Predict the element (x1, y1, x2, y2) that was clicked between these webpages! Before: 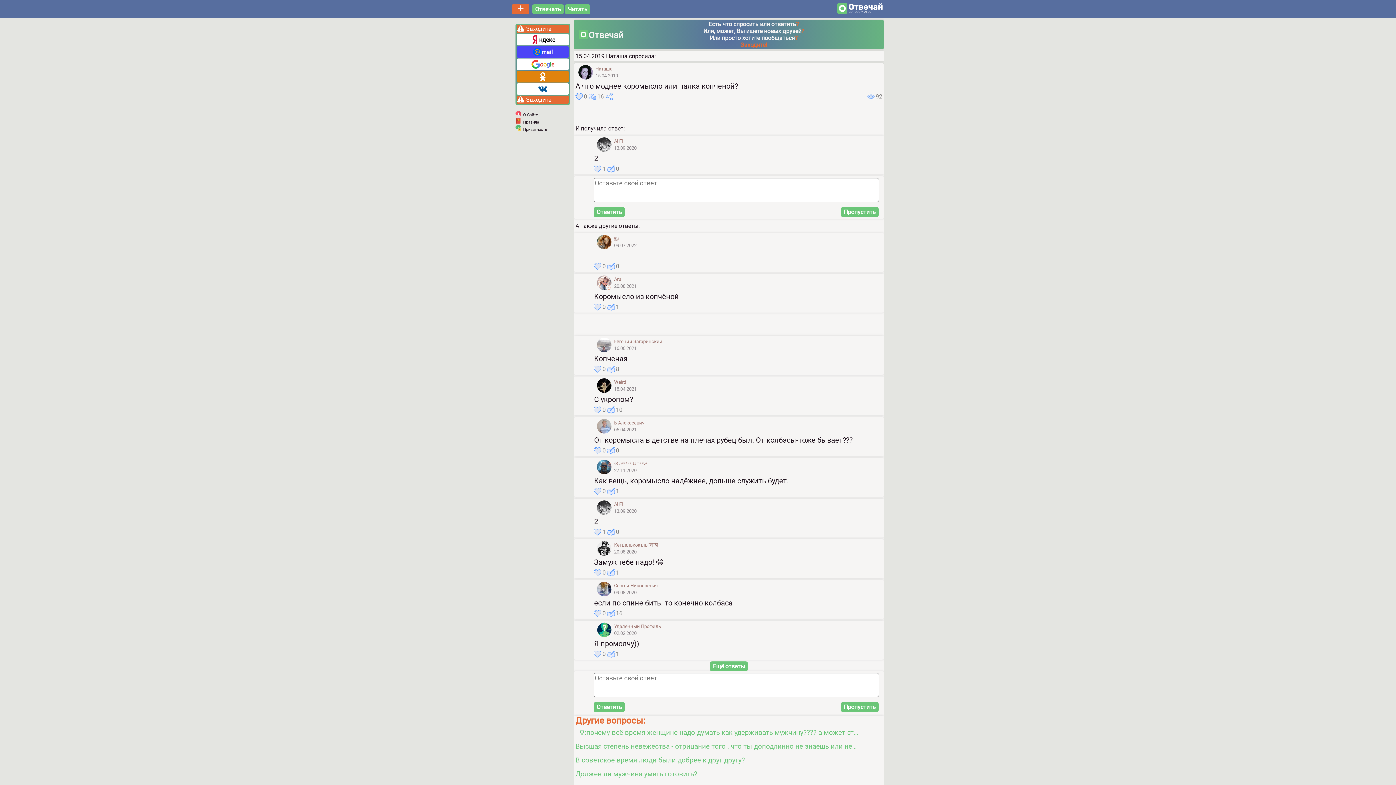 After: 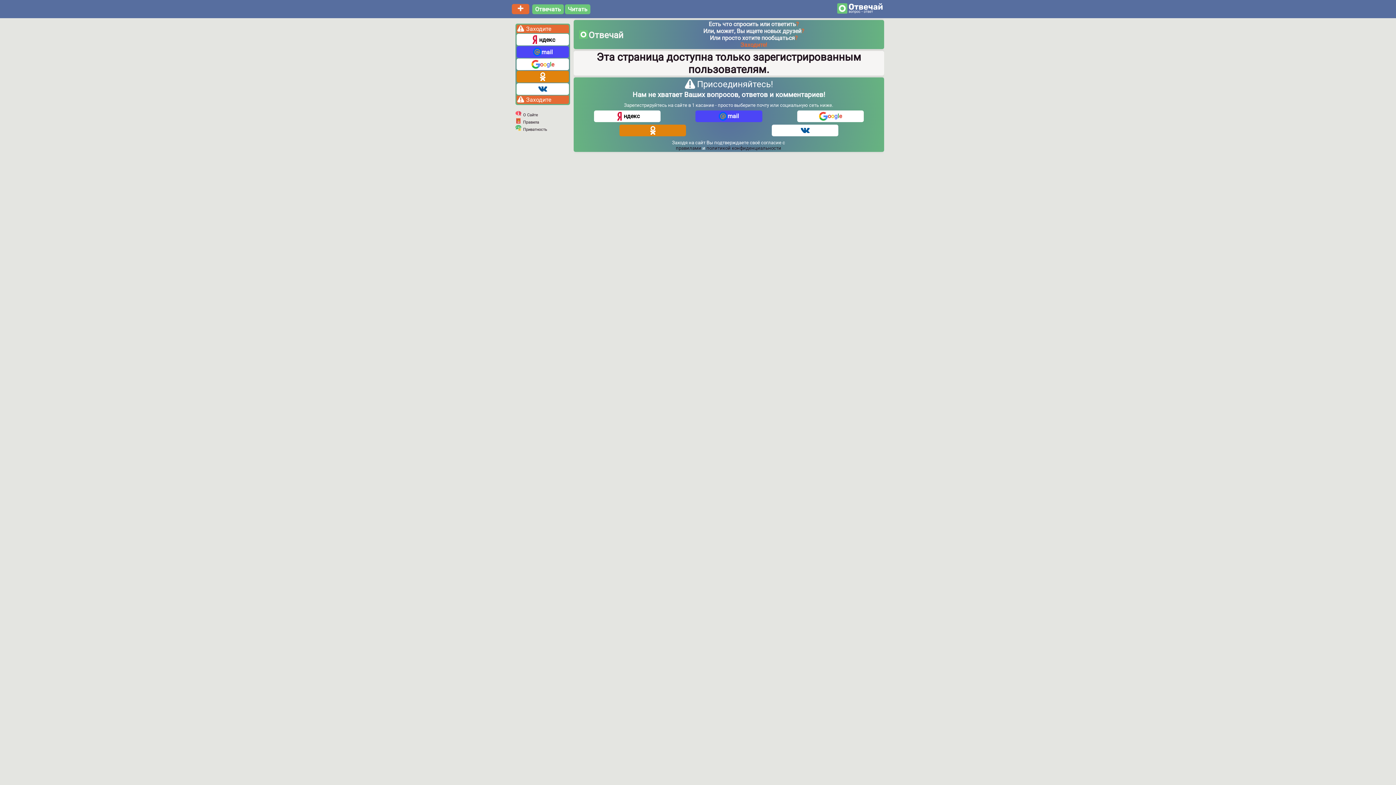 Action: bbox: (512, 4, 529, 14)